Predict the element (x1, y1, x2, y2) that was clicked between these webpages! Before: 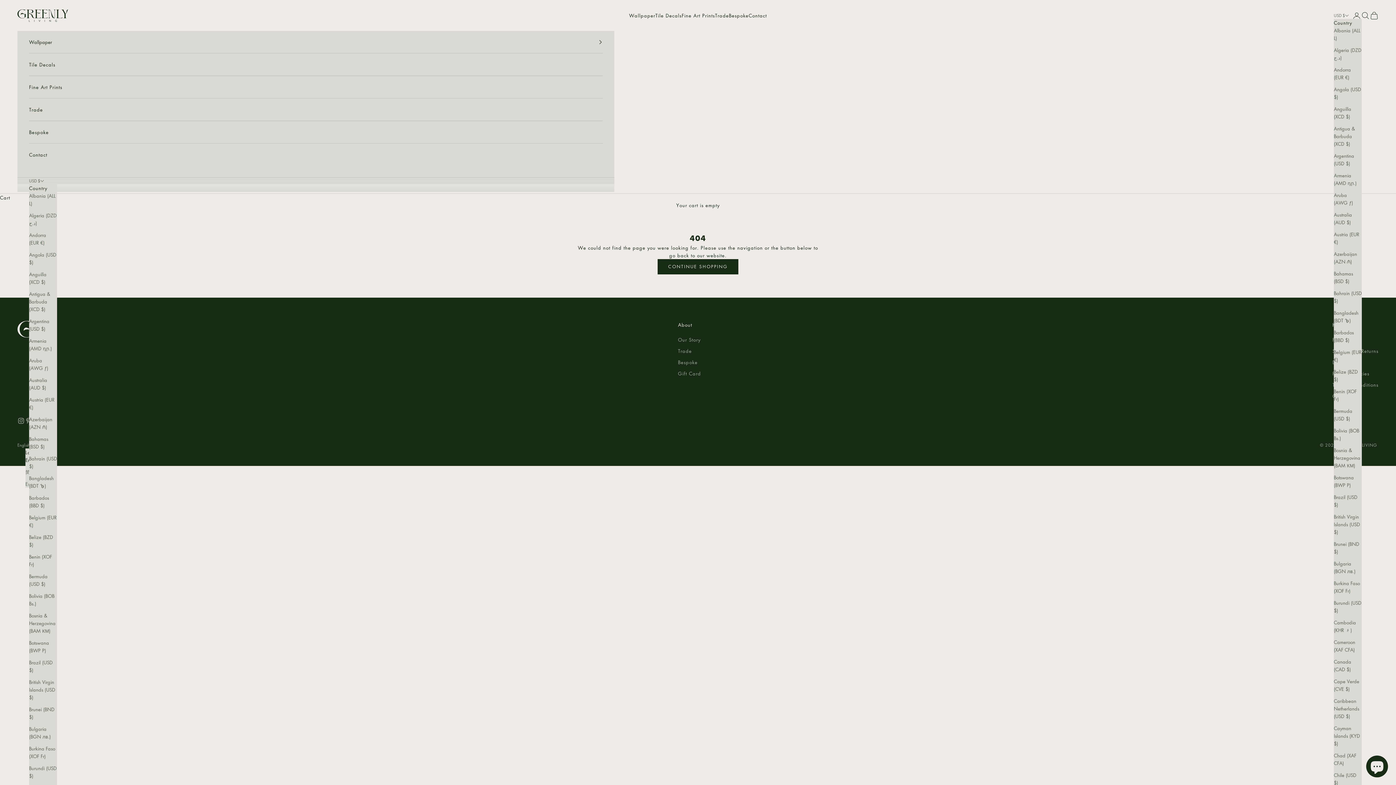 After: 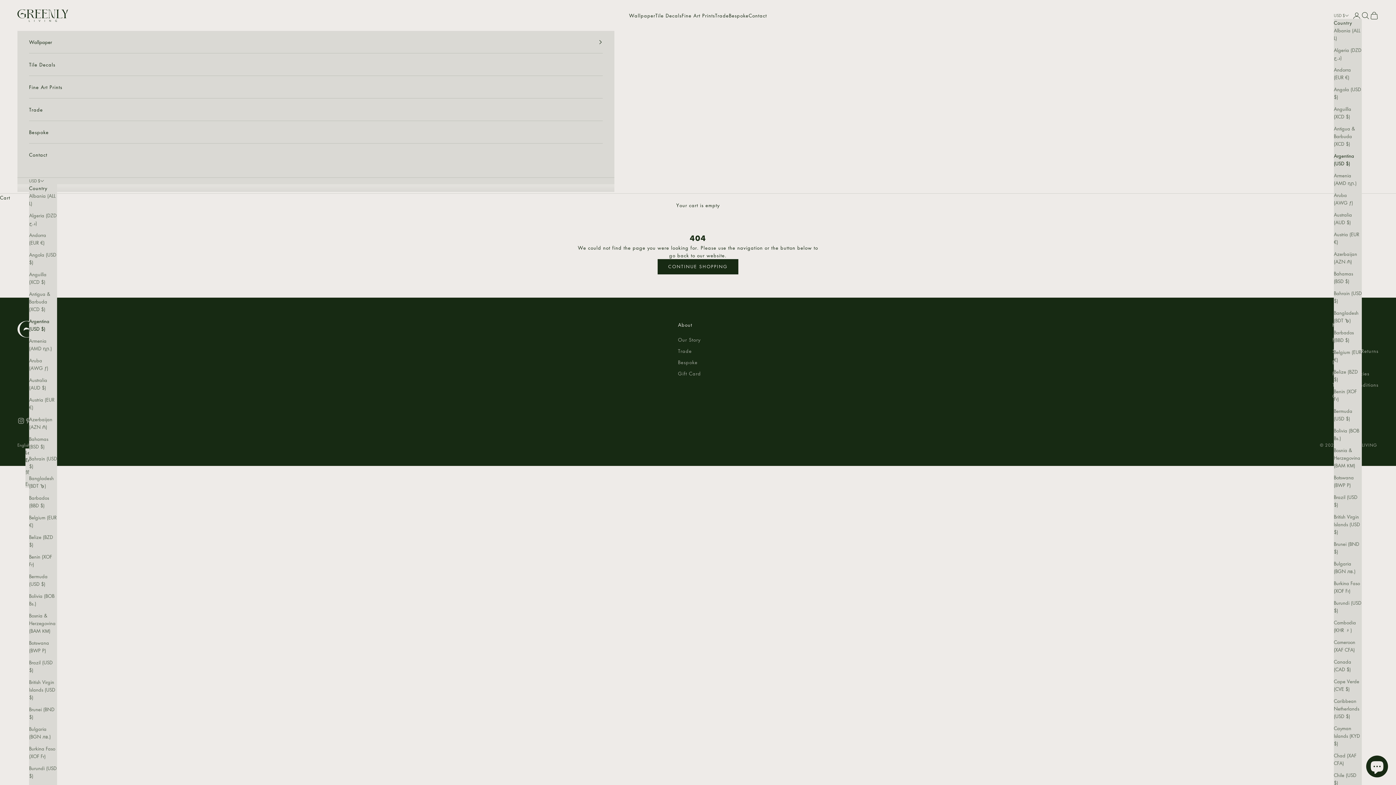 Action: label: Argentina (USD $) bbox: (1334, 151, 1362, 167)